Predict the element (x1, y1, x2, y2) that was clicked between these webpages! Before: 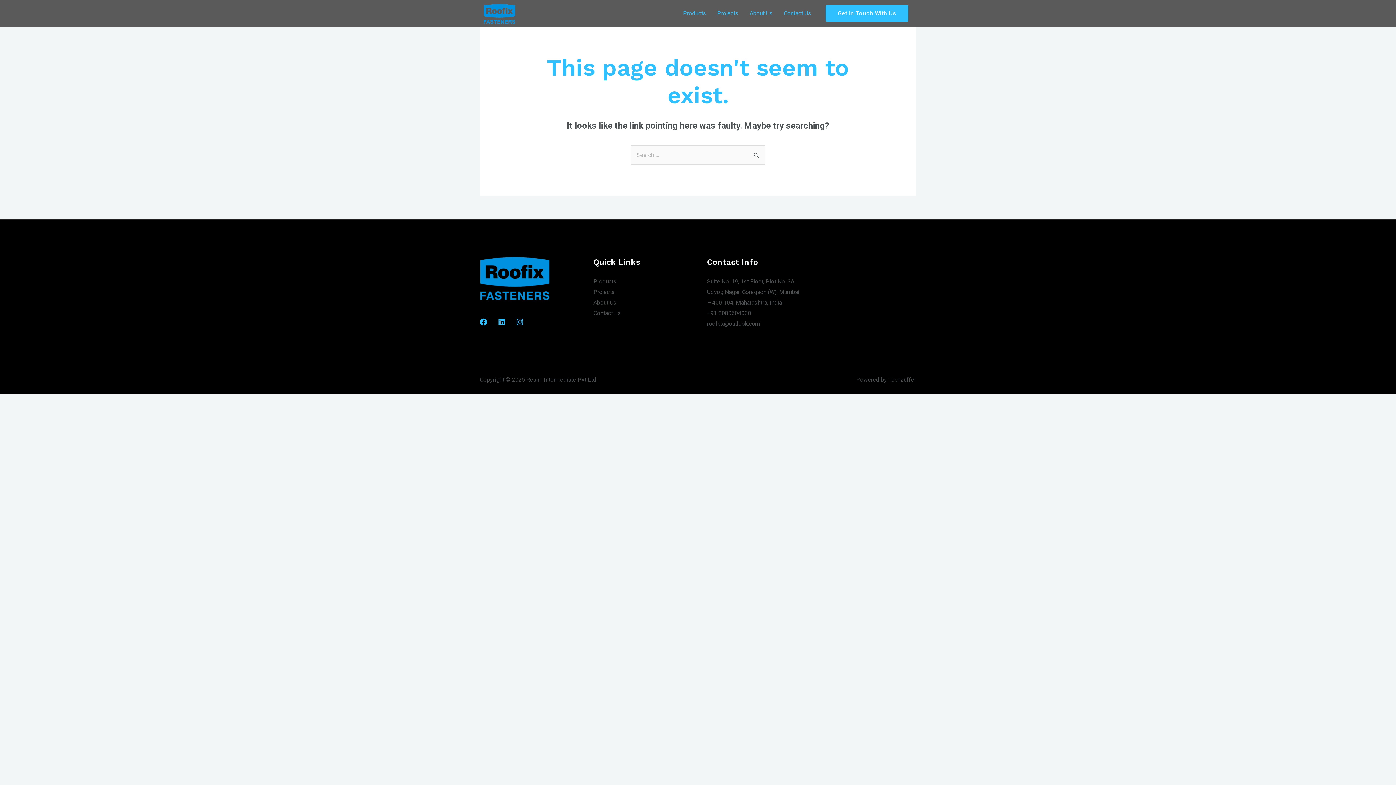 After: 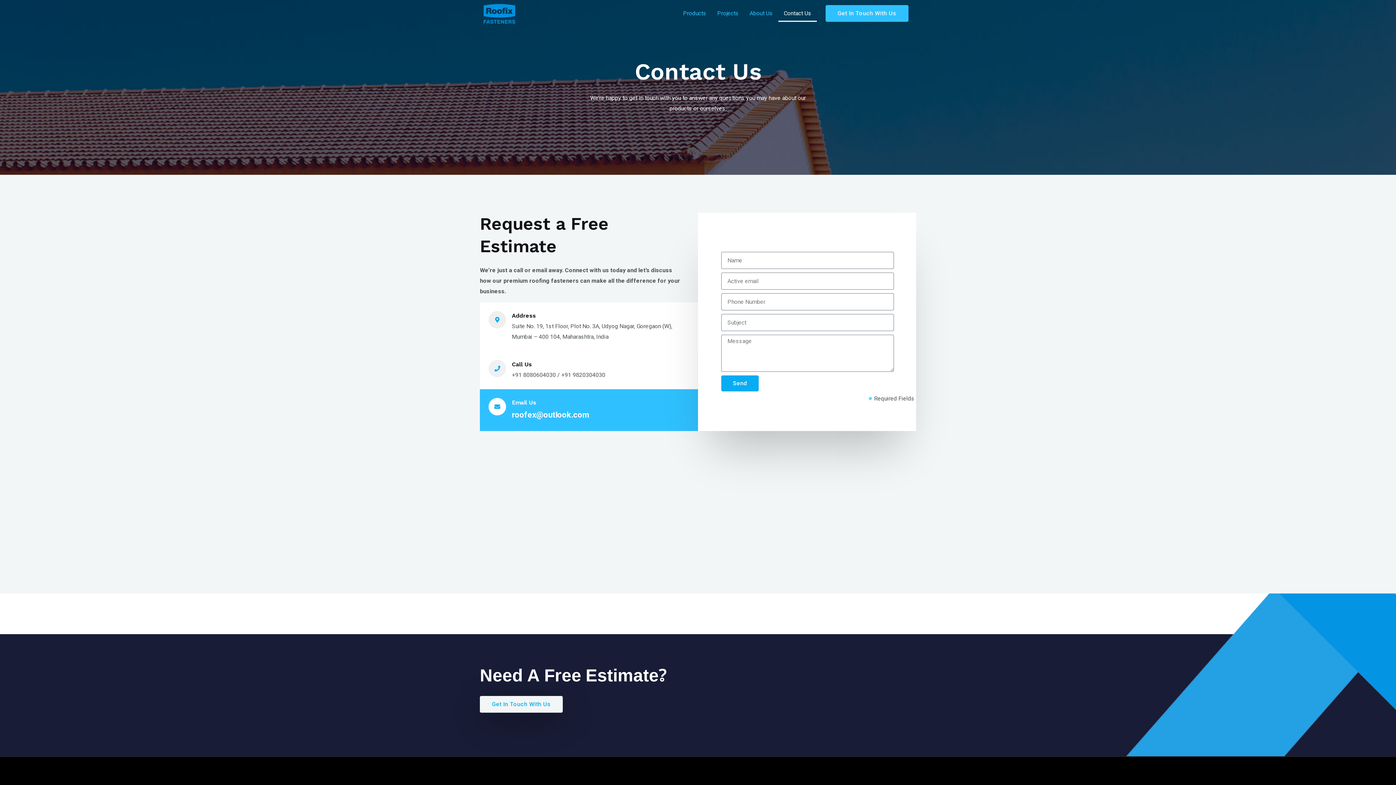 Action: label: Contact Us bbox: (778, 5, 817, 21)